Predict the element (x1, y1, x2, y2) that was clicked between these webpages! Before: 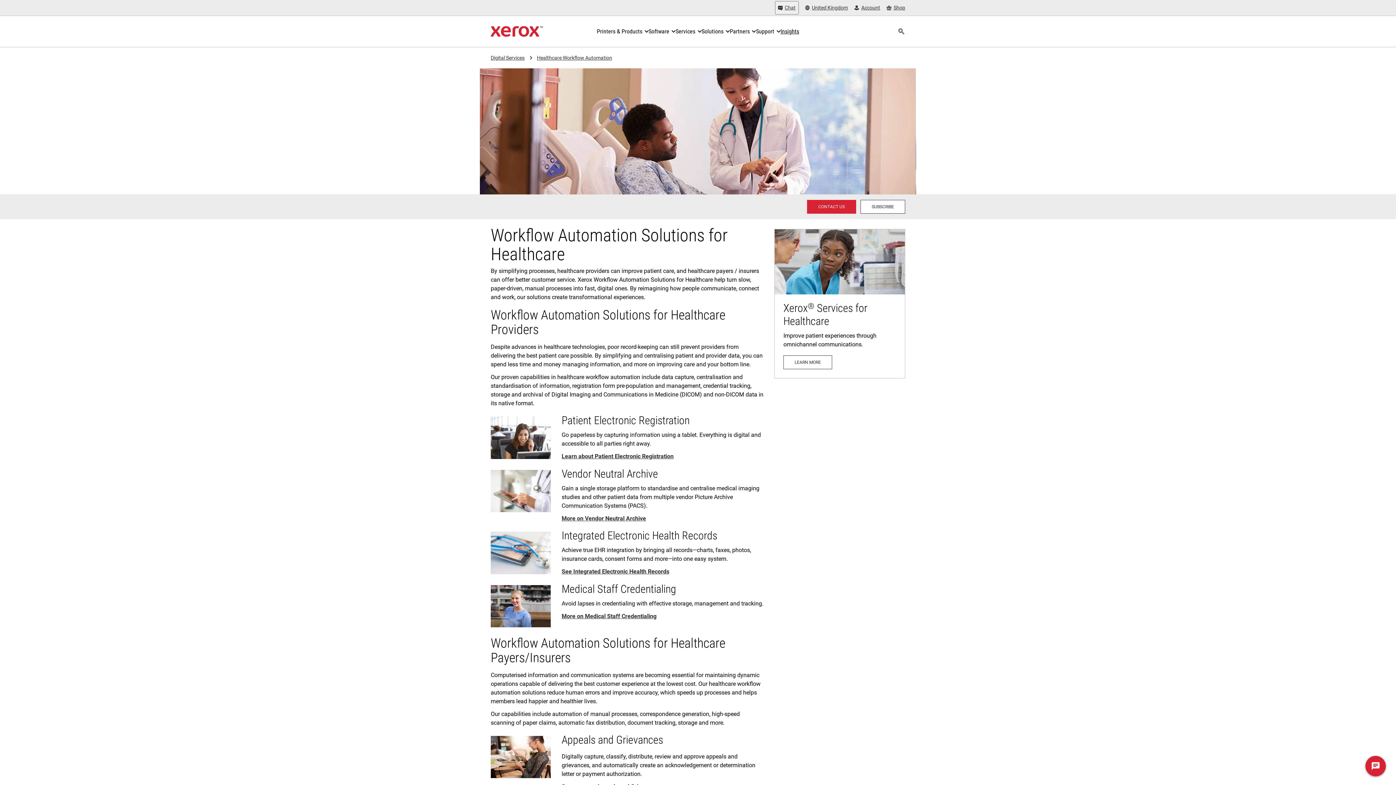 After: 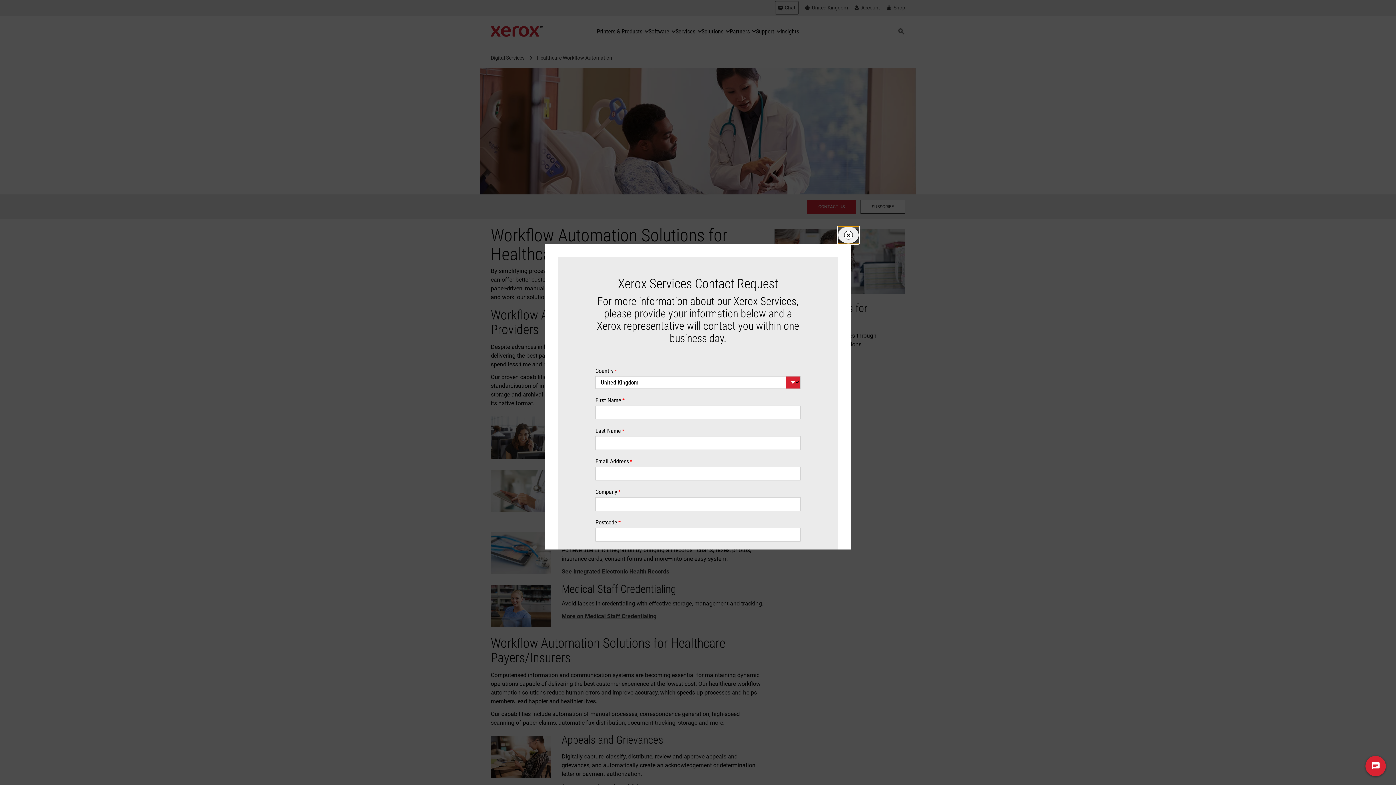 Action: label: Contact us - Xerox Services Contact Request bbox: (807, 199, 856, 213)